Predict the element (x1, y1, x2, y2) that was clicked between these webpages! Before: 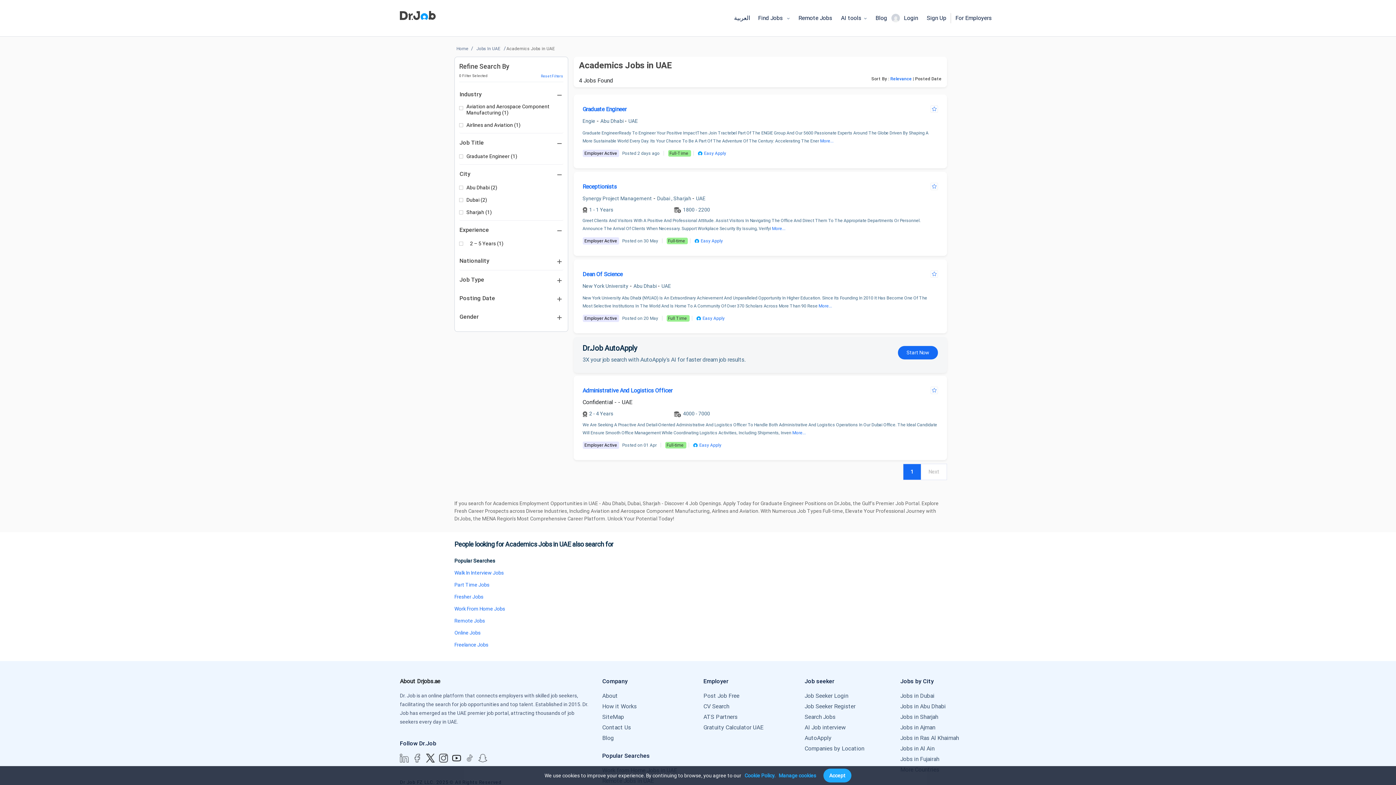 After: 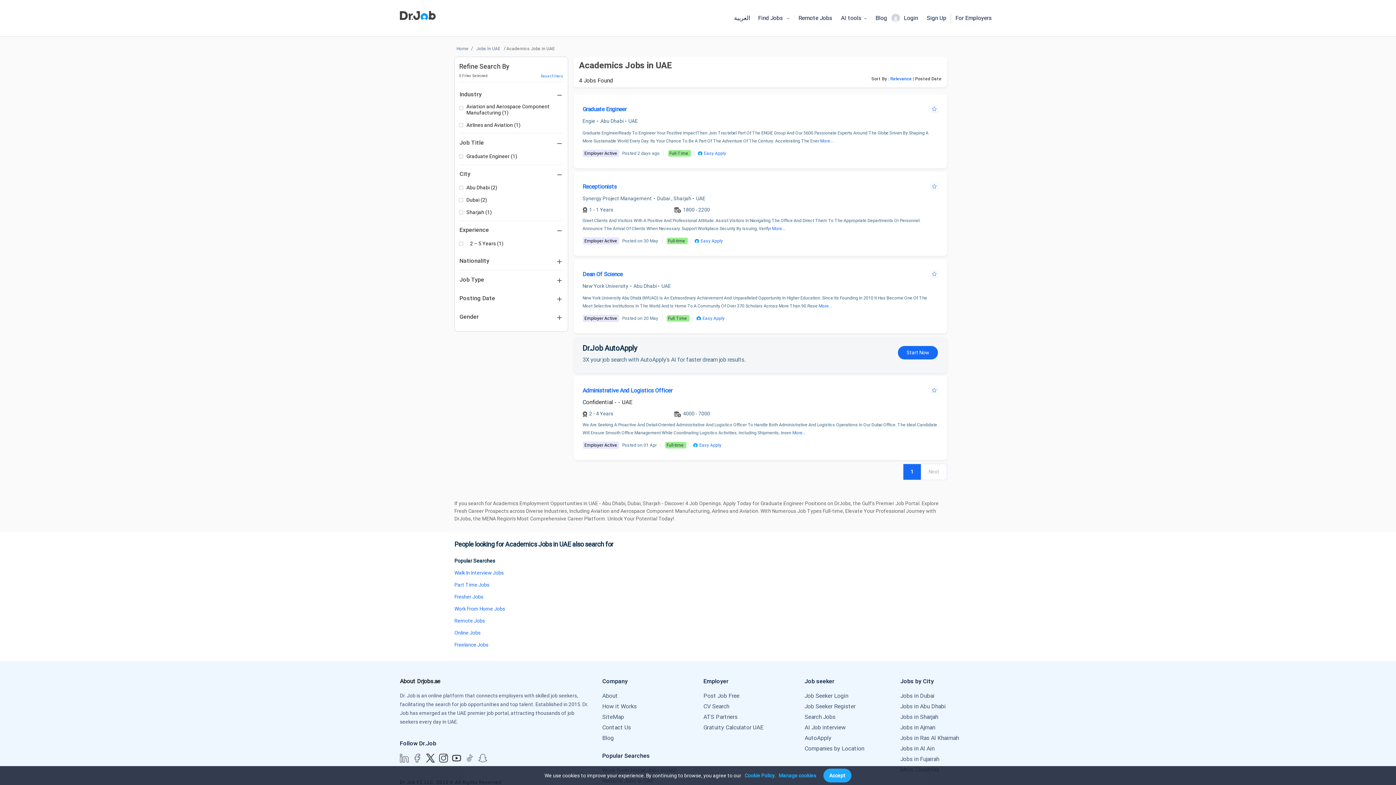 Action: bbox: (465, 625, 474, 632)